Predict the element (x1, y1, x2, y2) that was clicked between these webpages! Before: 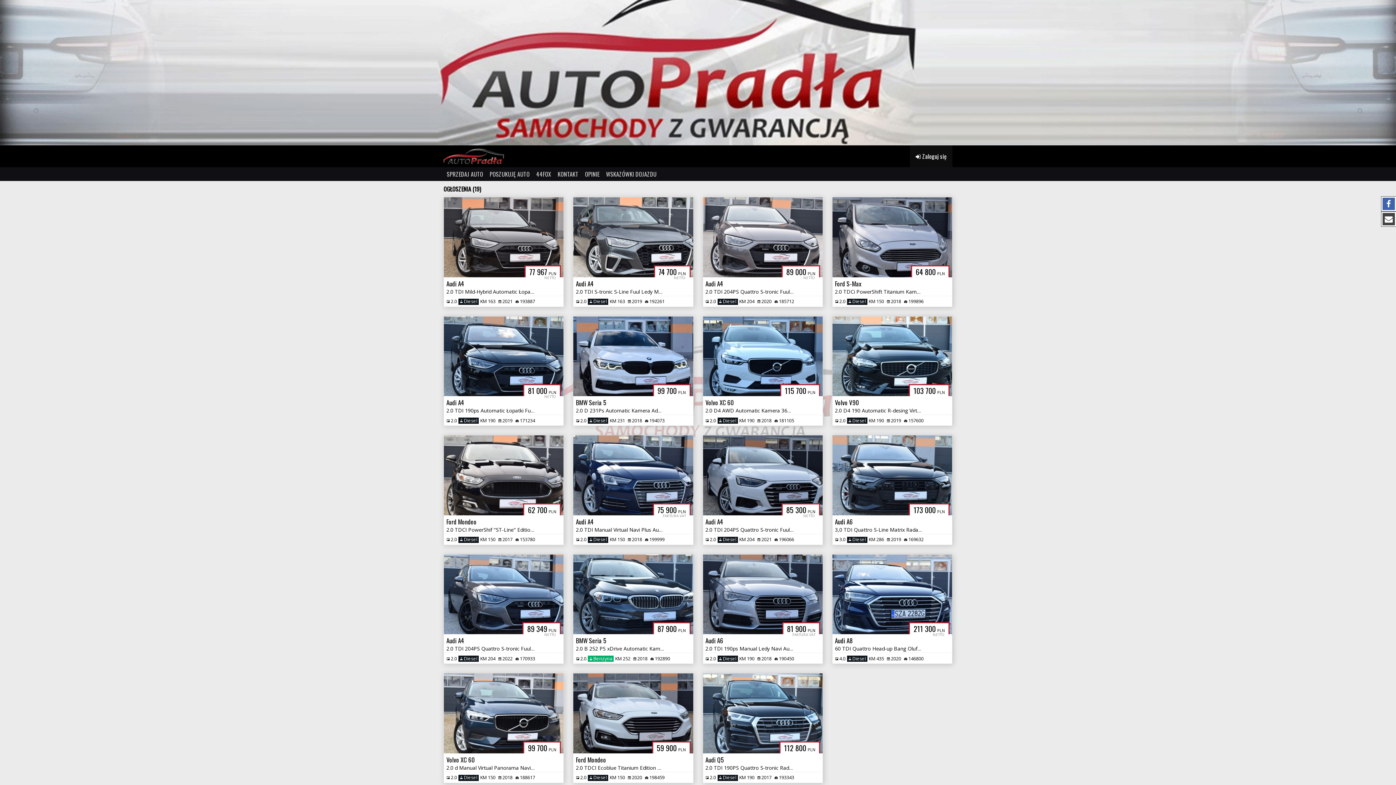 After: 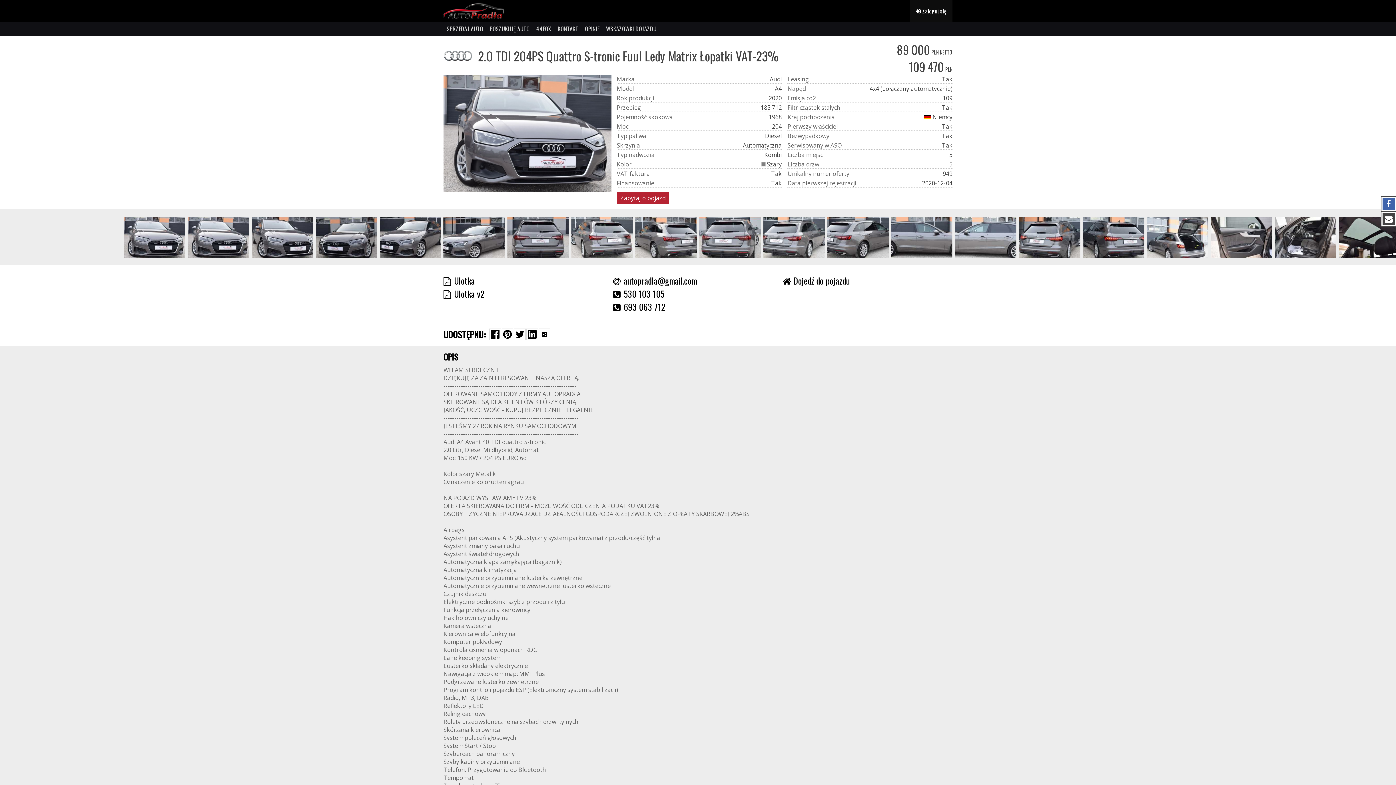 Action: bbox: (703, 197, 822, 306) label: 89 000PLN
NETTO
Audi A4
2.0 TDI 204PS Quattro S-tronic Fuul Ledy Matrix Łopatki VAT-23%
 2.0
 Diesel
KM 204
 2020
 185712